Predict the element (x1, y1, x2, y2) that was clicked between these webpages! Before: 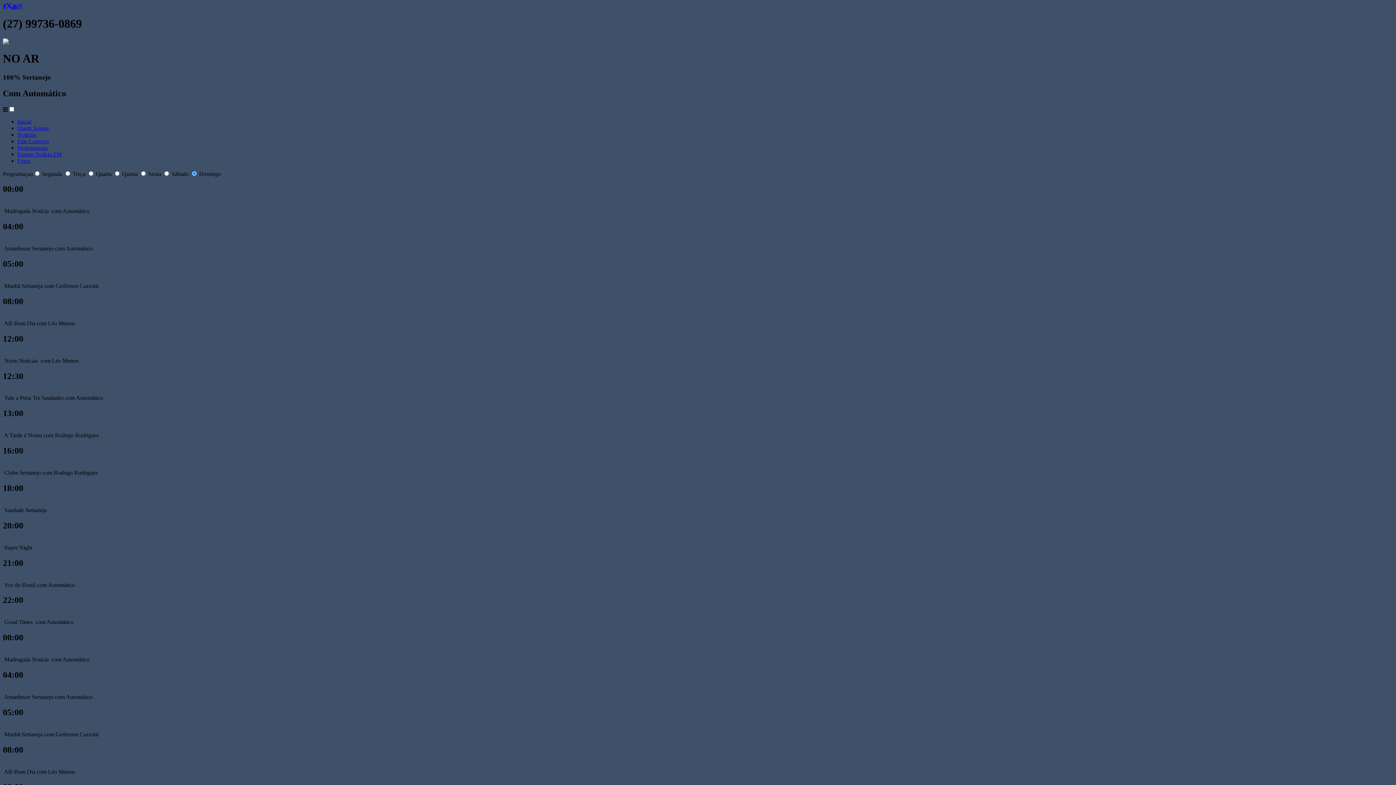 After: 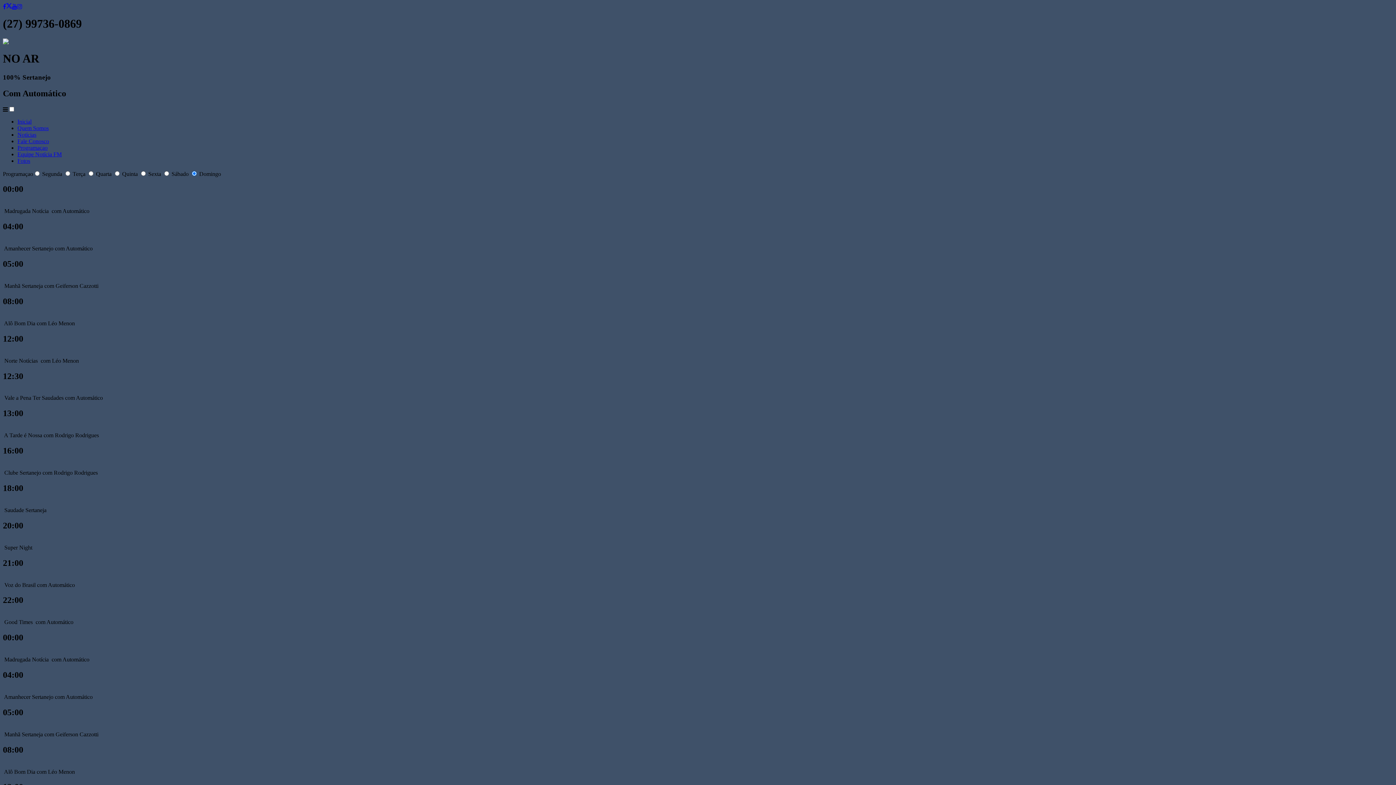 Action: bbox: (17, 3, 22, 9)